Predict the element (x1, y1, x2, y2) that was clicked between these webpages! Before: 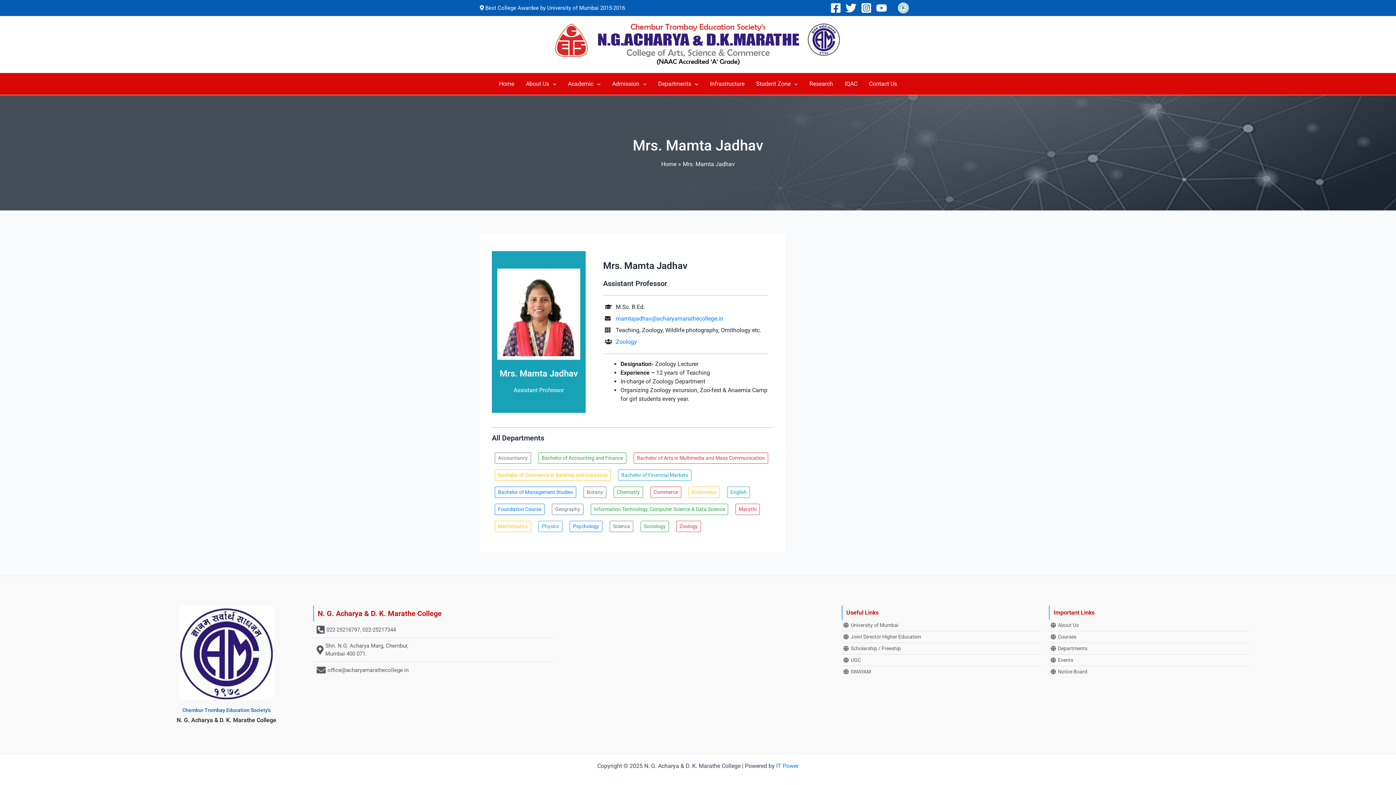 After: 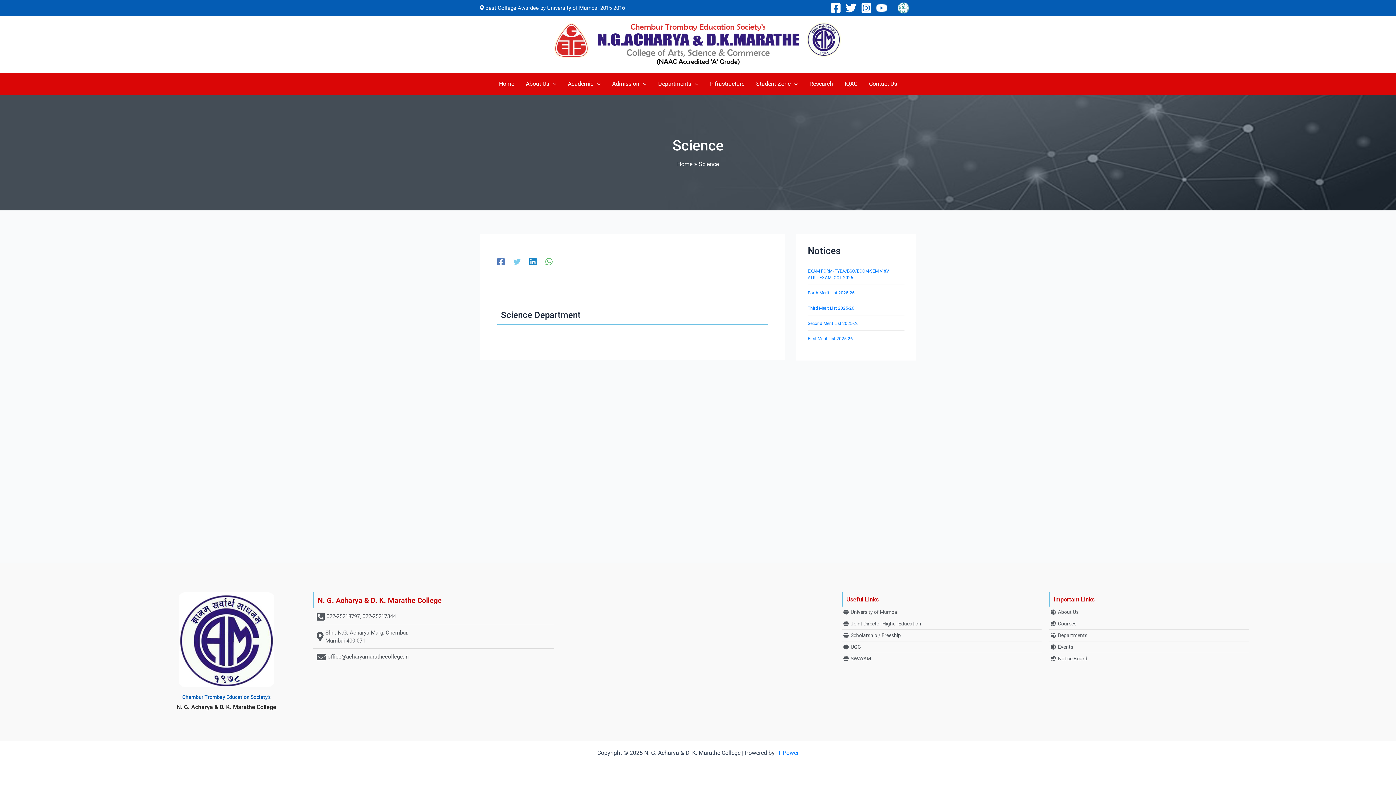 Action: label: Science bbox: (609, 521, 633, 532)